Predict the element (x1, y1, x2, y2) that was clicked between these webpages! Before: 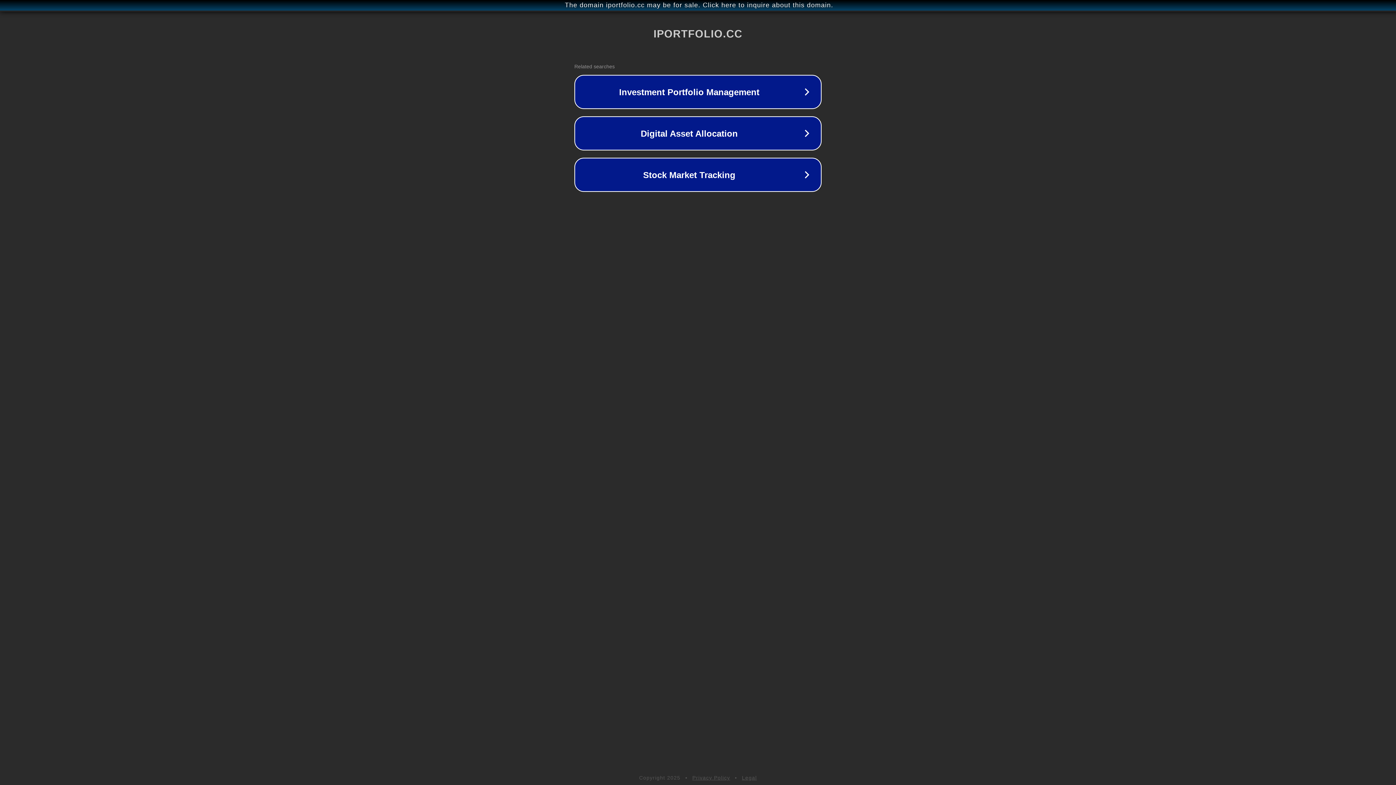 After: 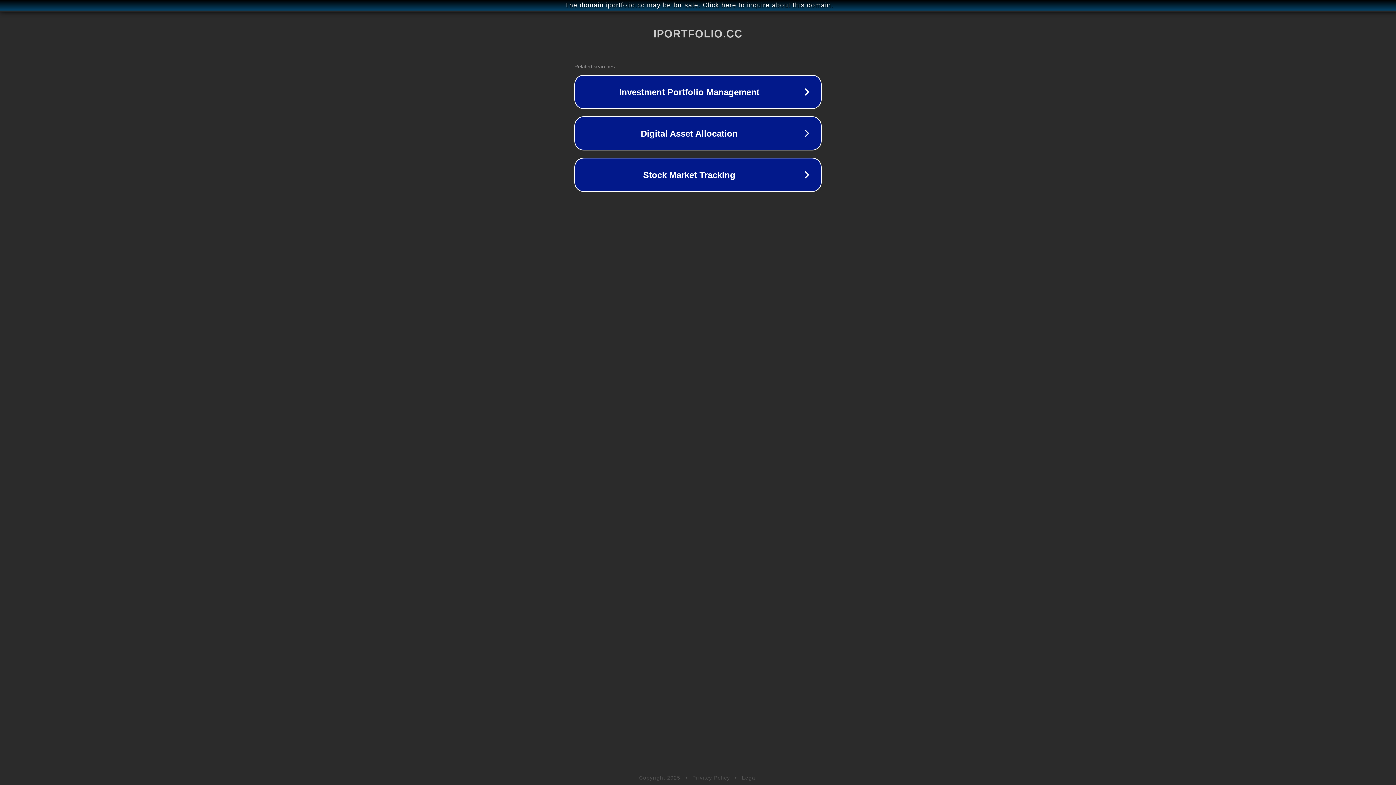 Action: label: Privacy Policy bbox: (692, 775, 730, 781)